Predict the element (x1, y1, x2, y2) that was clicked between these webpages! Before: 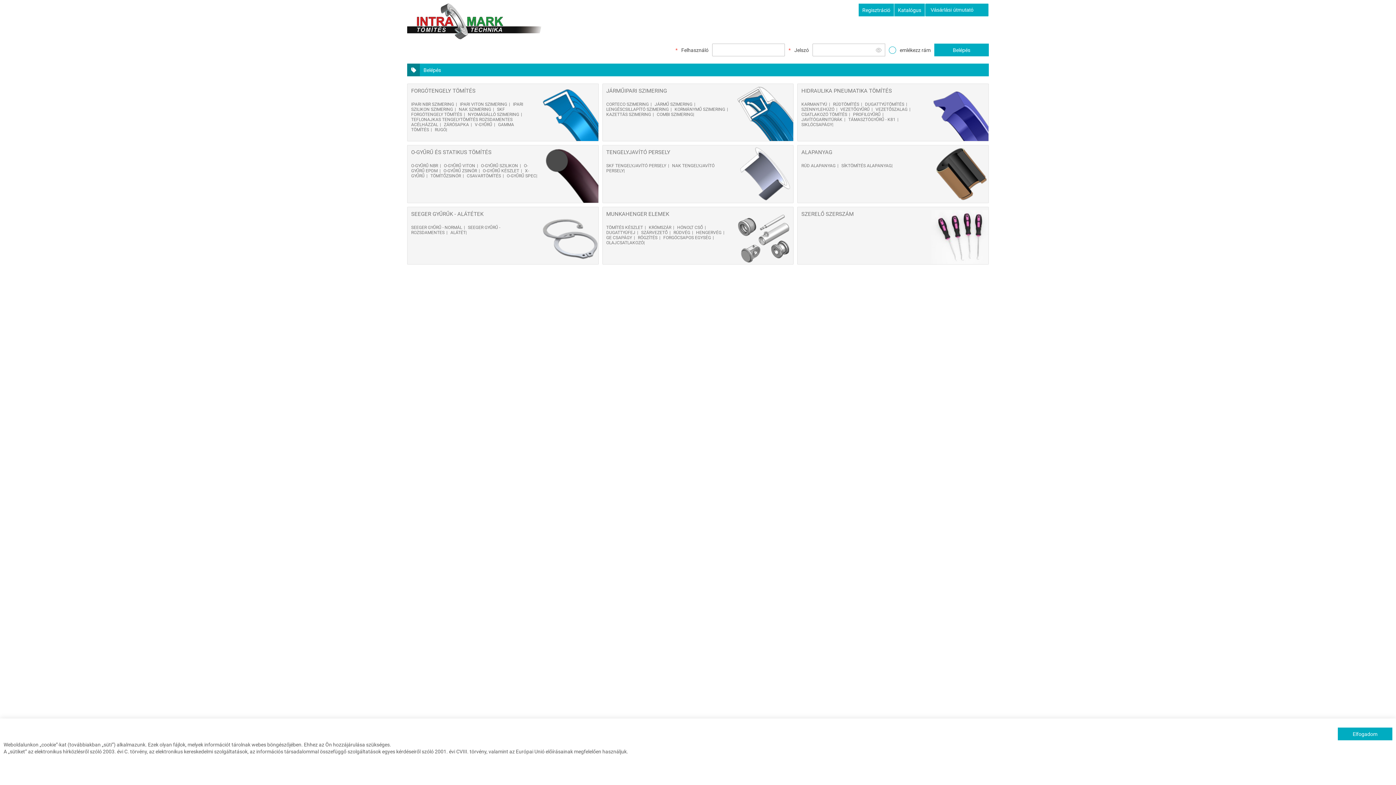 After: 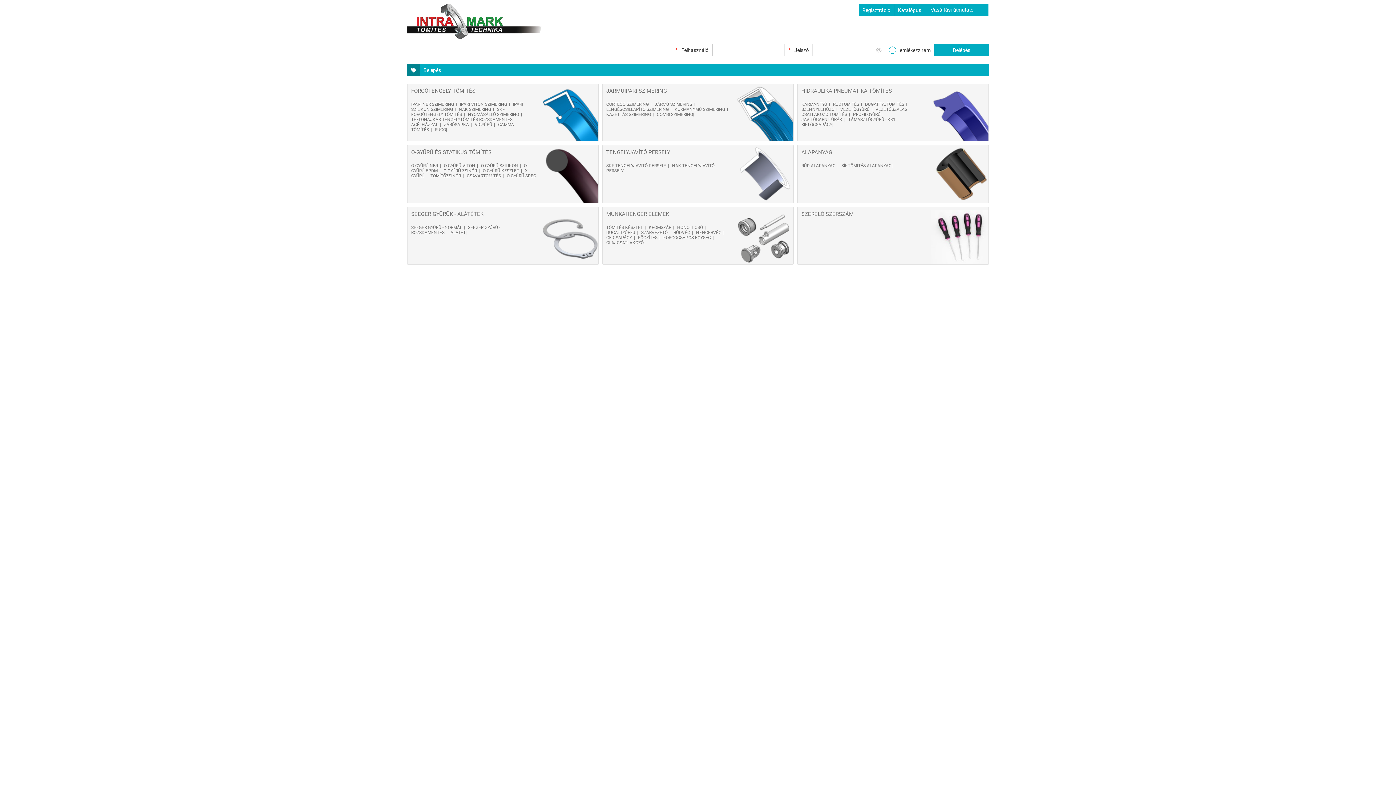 Action: label: Elfogadom bbox: (1338, 728, 1392, 740)